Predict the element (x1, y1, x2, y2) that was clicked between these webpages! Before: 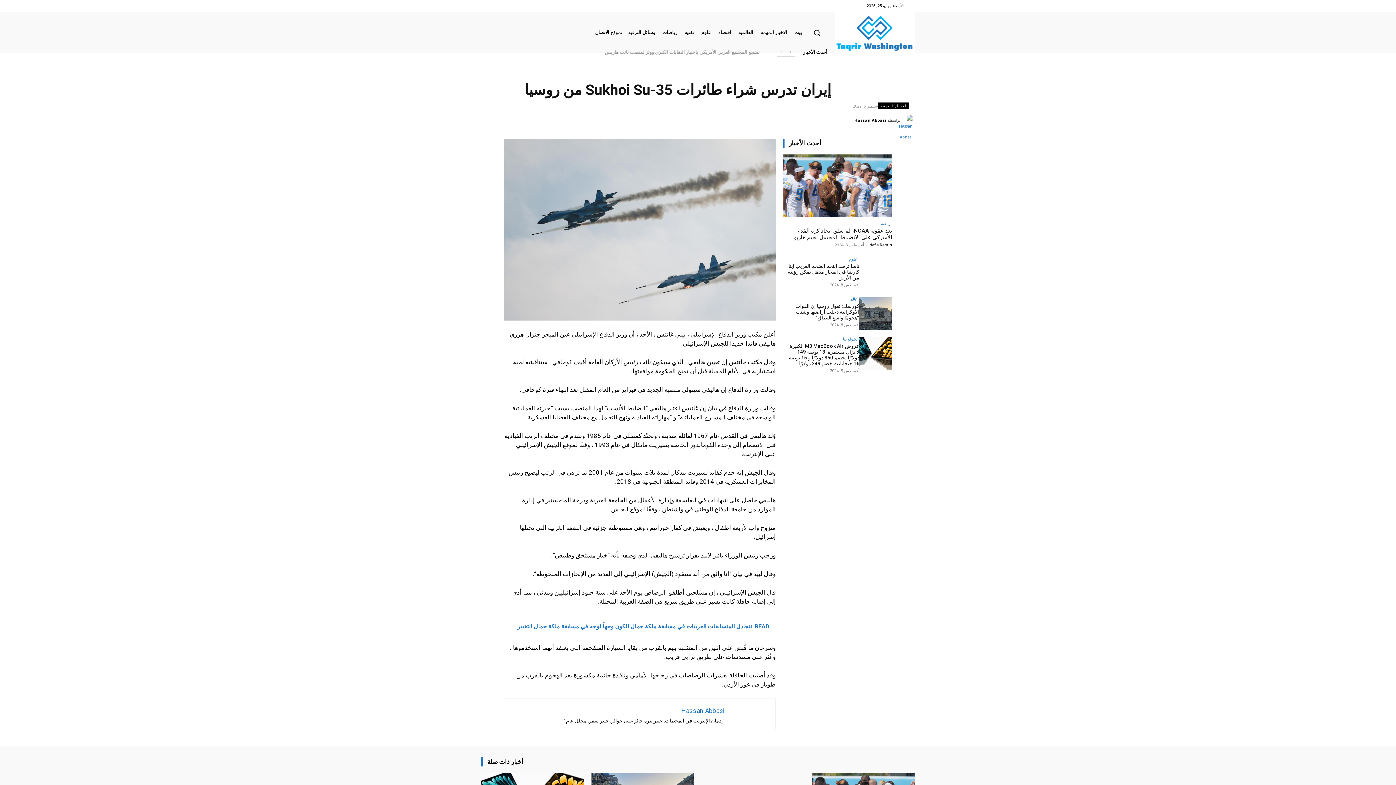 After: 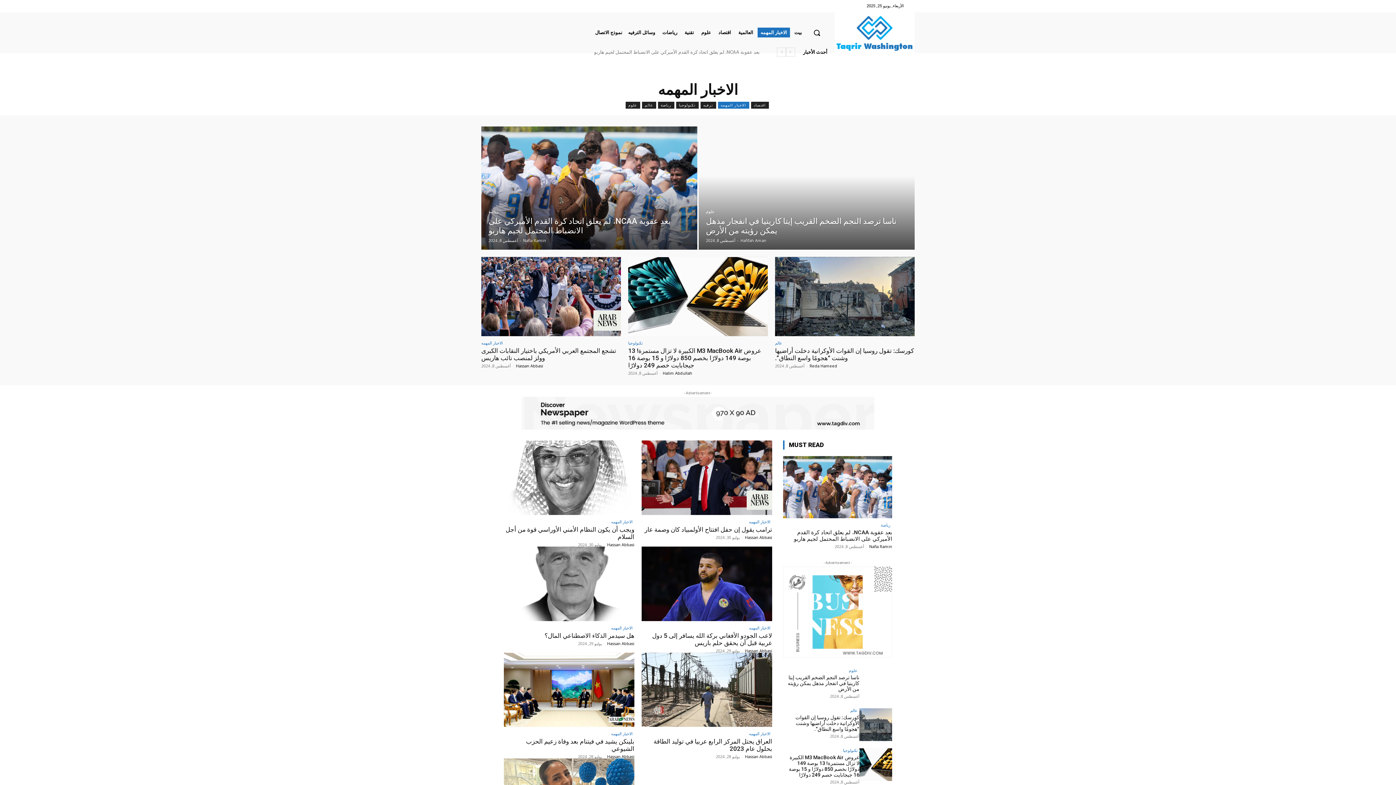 Action: label: الاخبار المهمه bbox: (878, 102, 909, 109)